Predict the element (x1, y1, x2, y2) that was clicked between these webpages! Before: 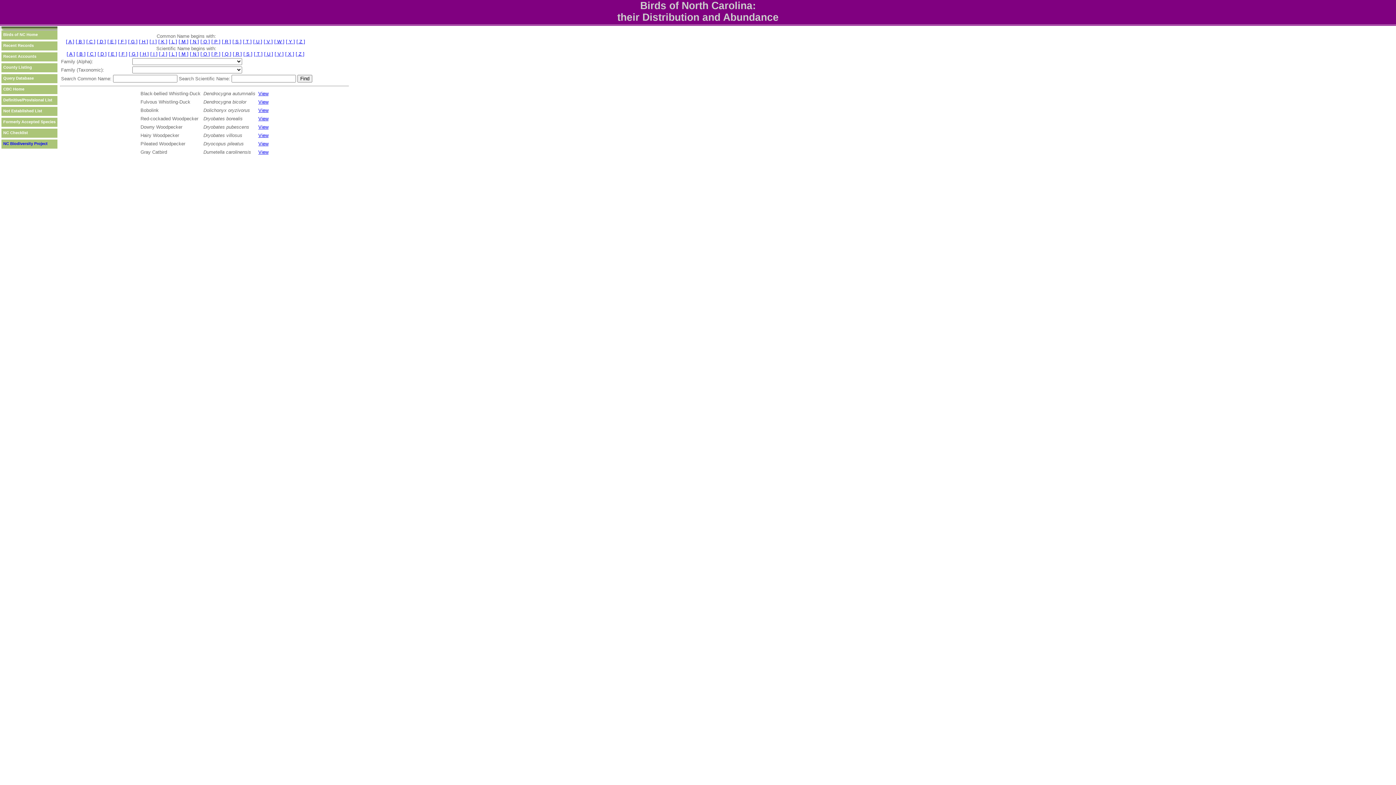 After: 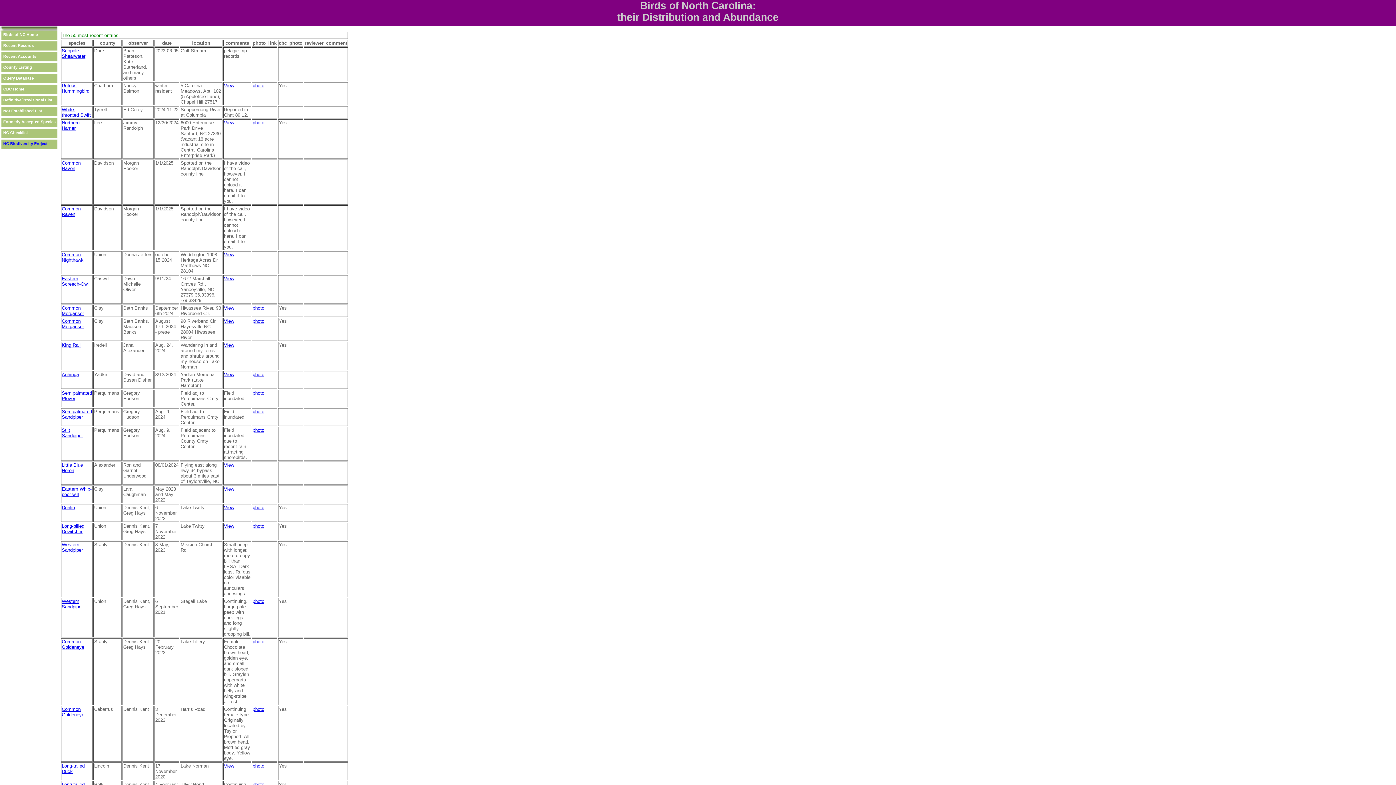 Action: label: Recent Records bbox: (1, 41, 57, 50)